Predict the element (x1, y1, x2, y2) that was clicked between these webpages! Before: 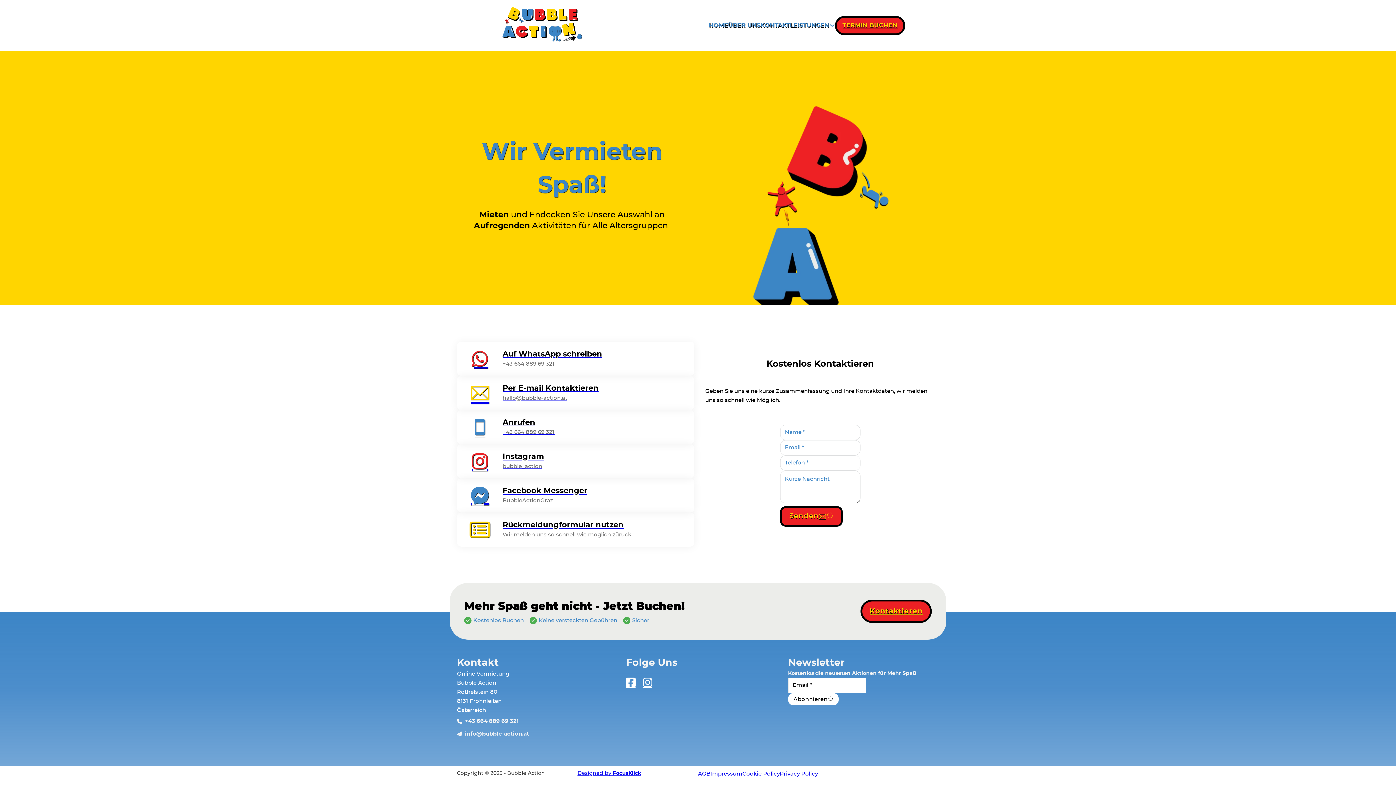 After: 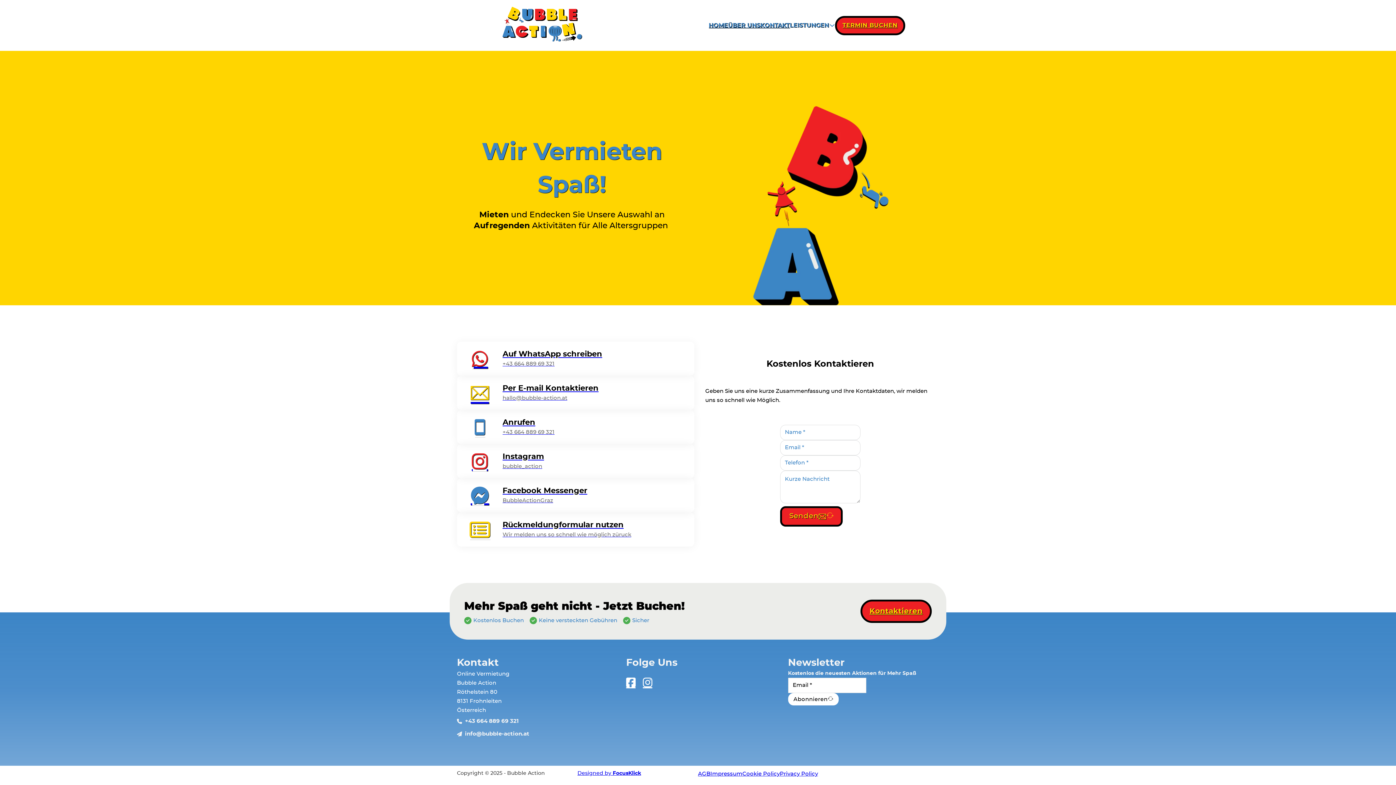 Action: bbox: (835, 15, 905, 35) label: kontakt